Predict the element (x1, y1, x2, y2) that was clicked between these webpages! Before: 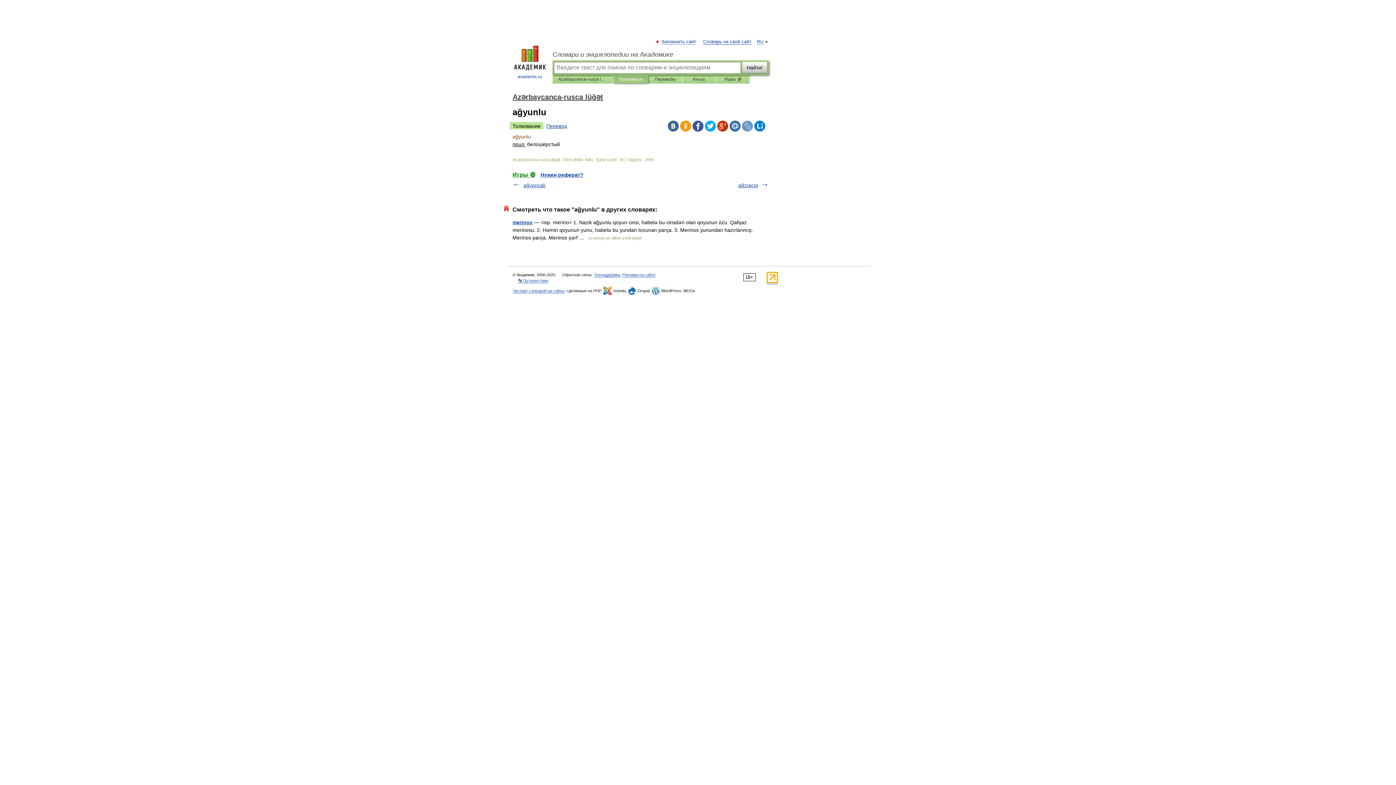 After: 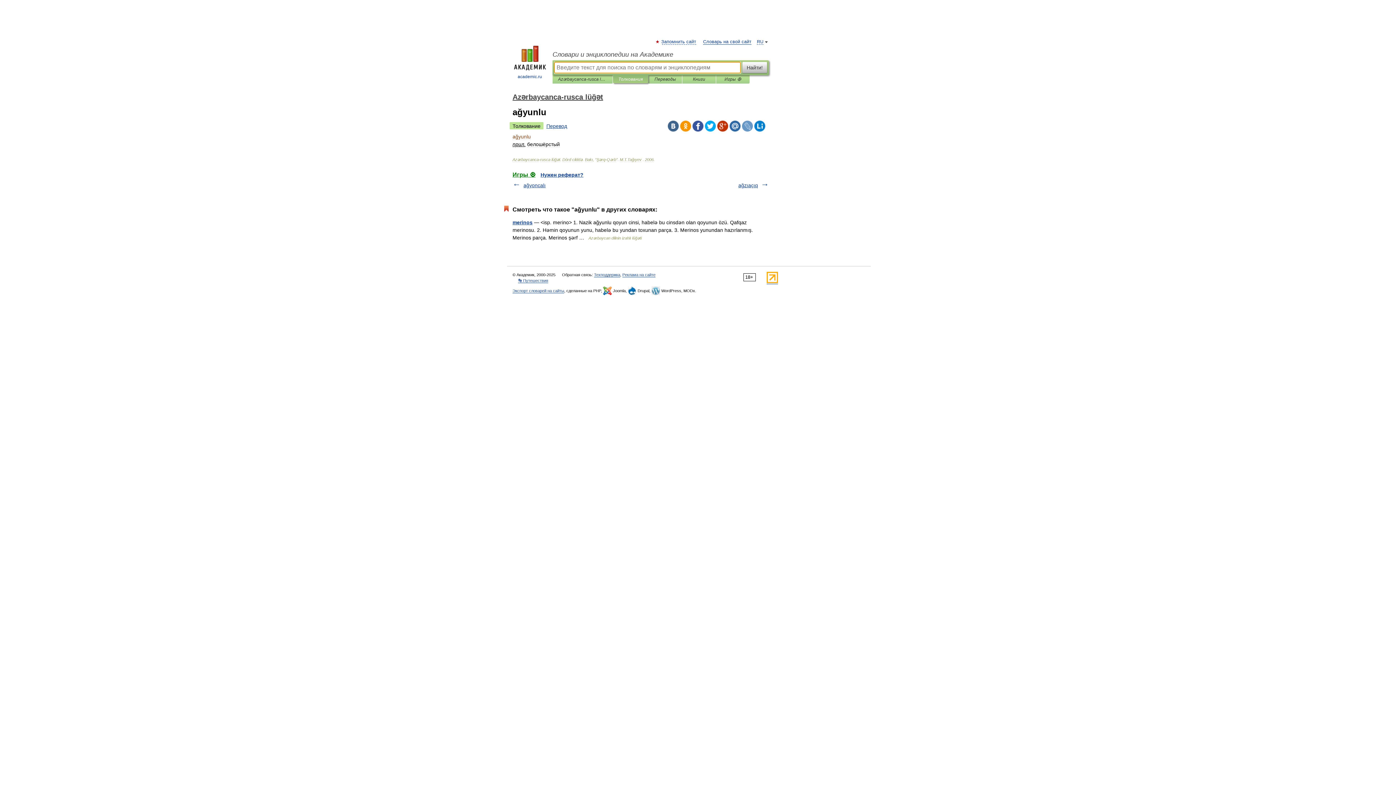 Action: bbox: (742, 61, 767, 73) label: Найти!